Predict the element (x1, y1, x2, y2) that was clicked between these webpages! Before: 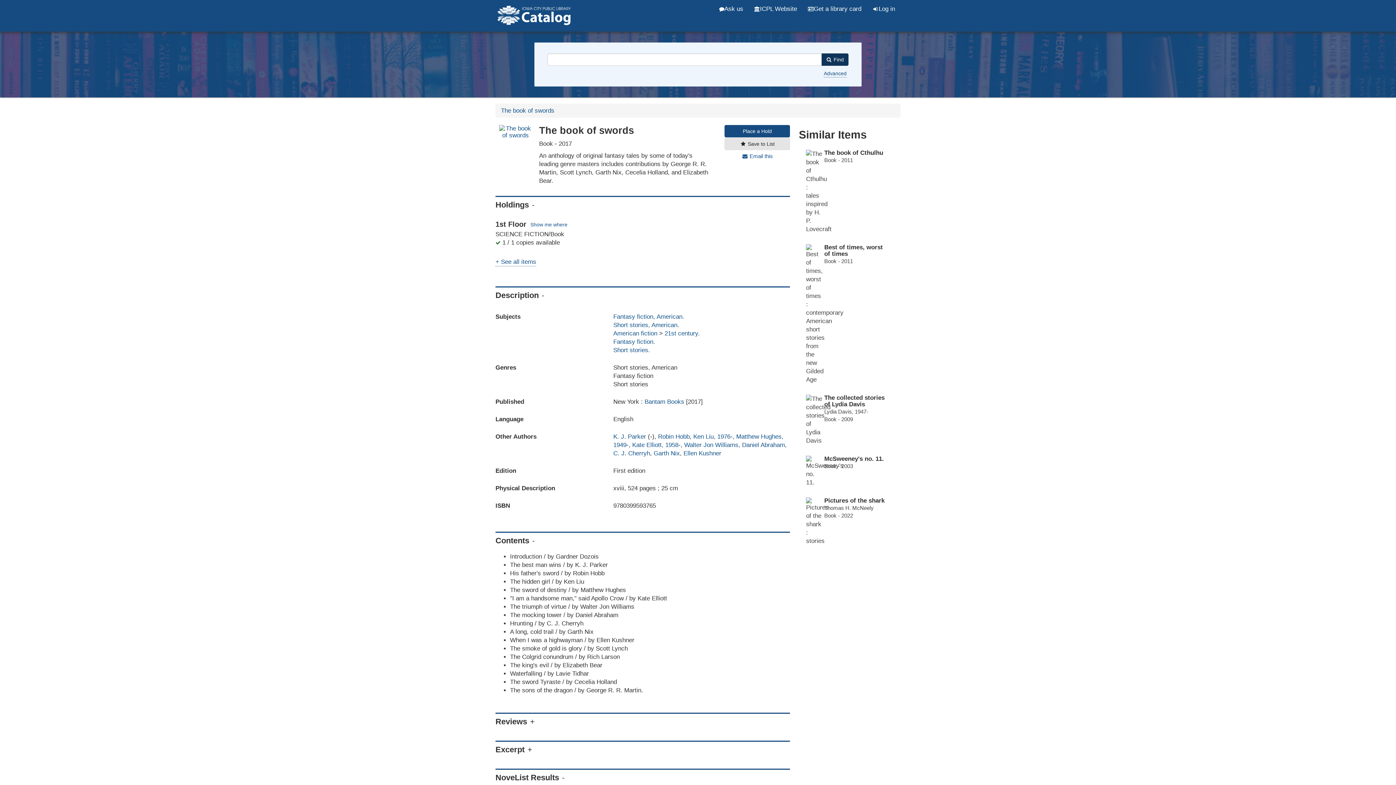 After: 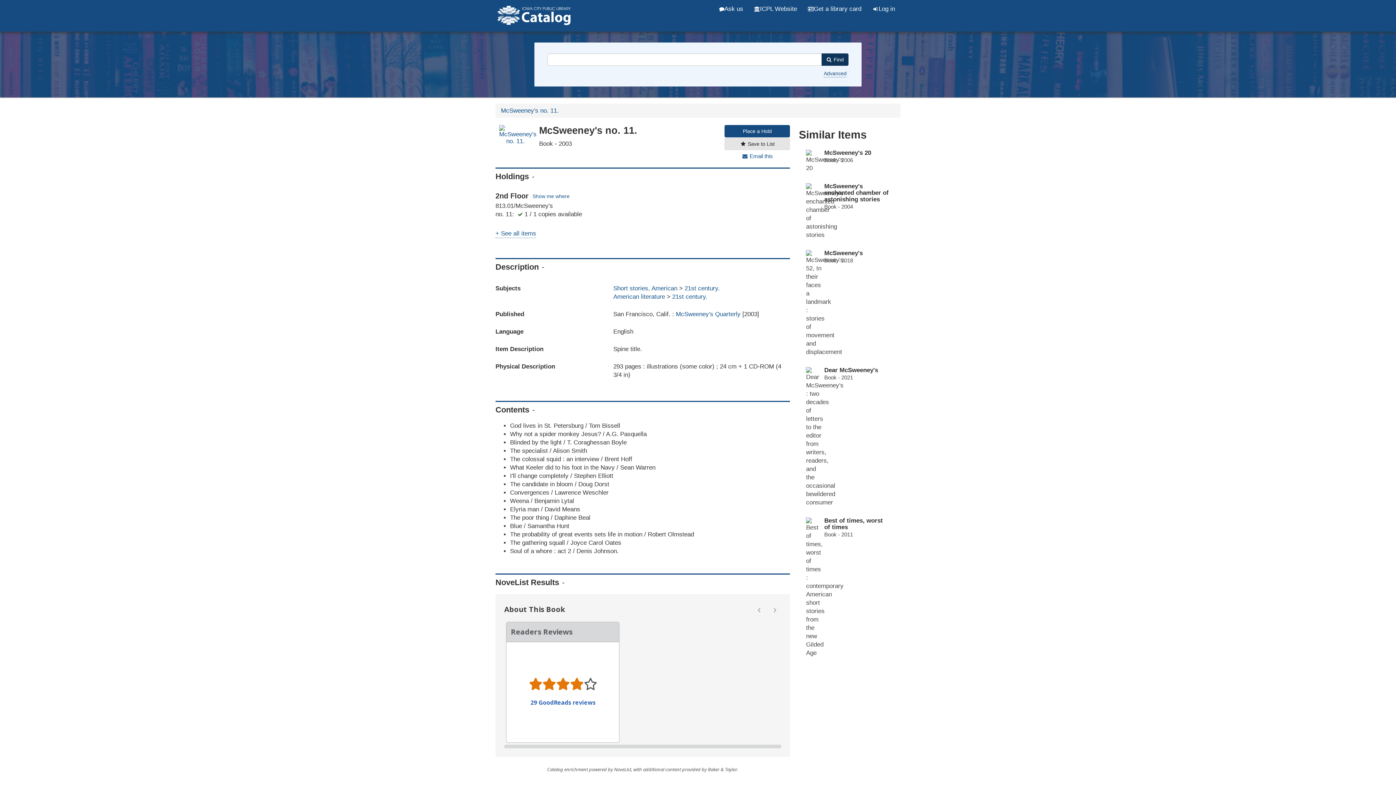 Action: label: McSweeney's no. 11.

Book - 2003 bbox: (799, 450, 897, 492)